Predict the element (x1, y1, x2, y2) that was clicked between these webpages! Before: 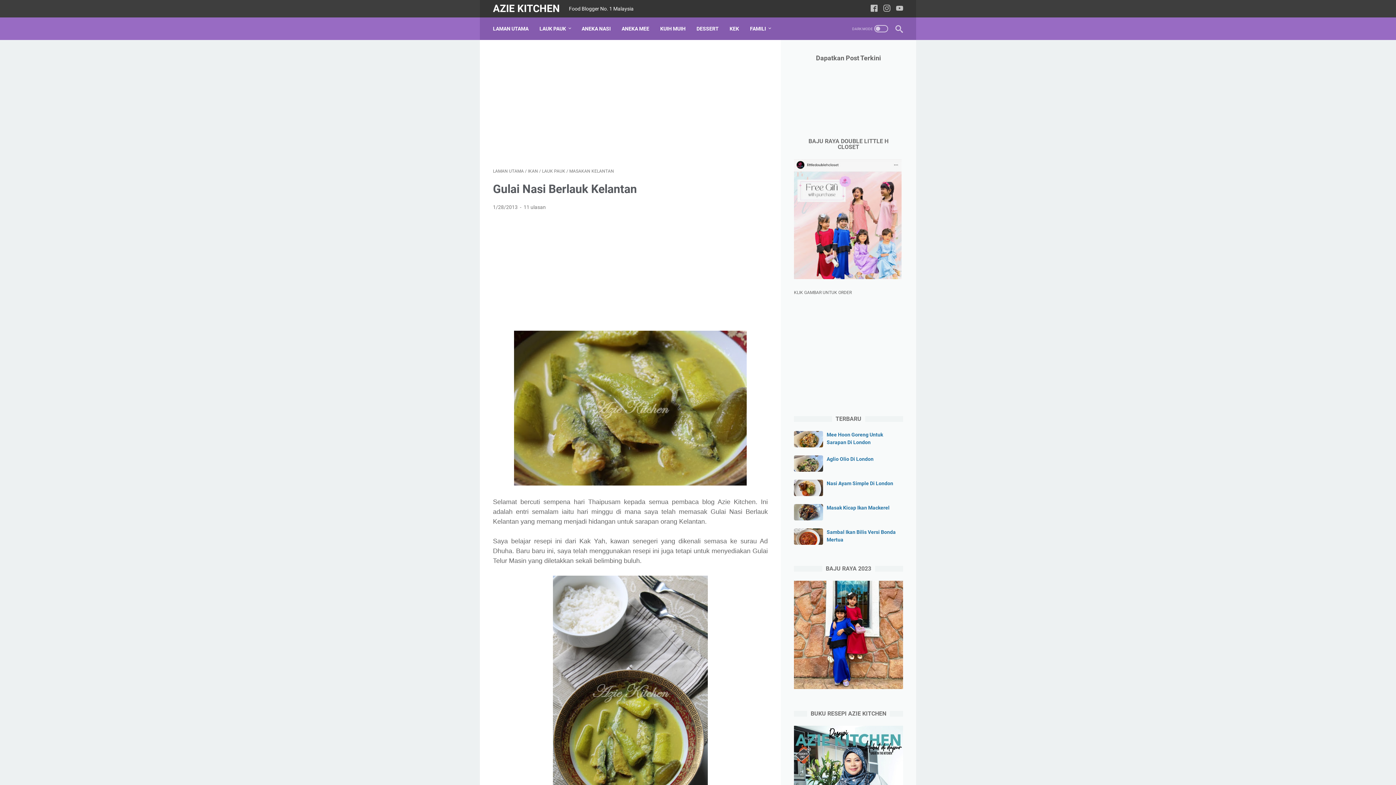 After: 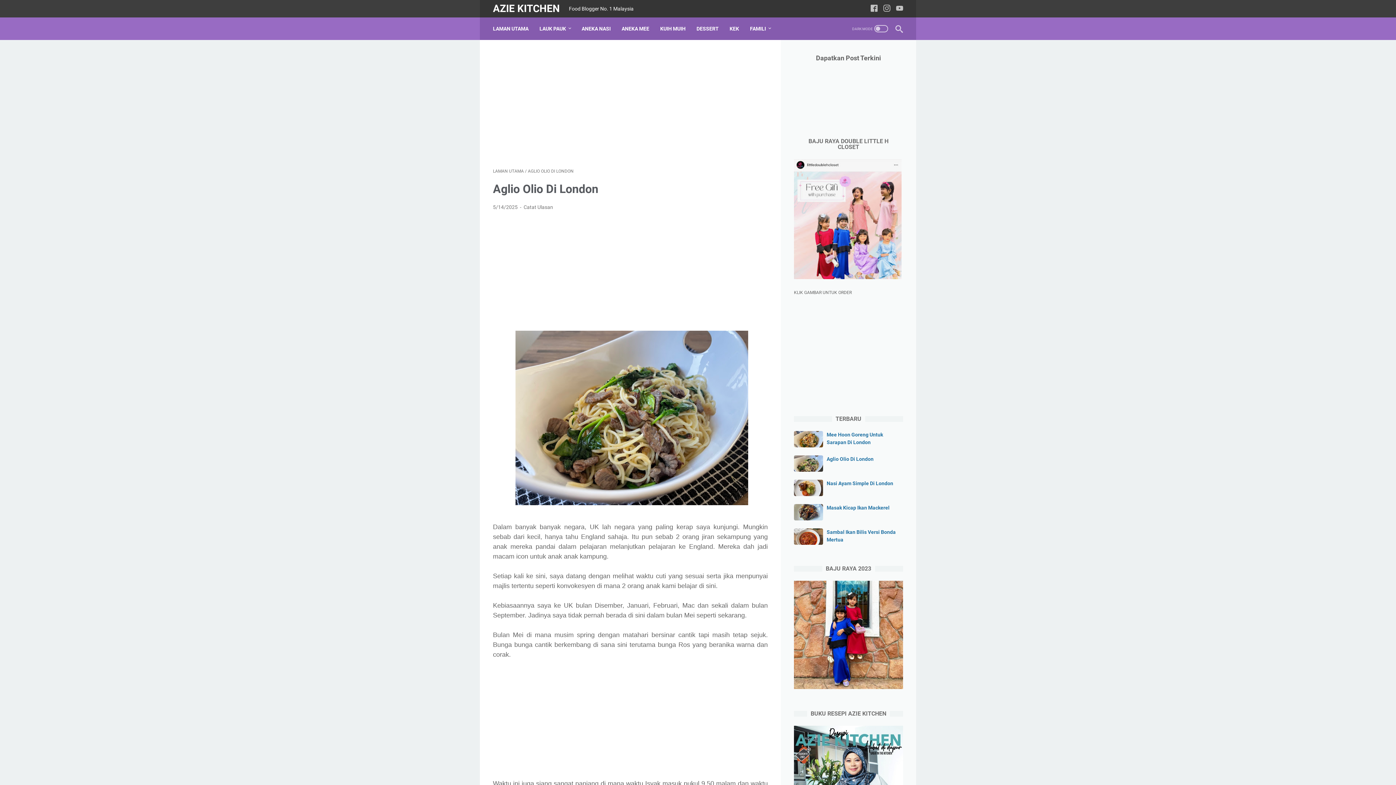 Action: bbox: (794, 466, 823, 473)